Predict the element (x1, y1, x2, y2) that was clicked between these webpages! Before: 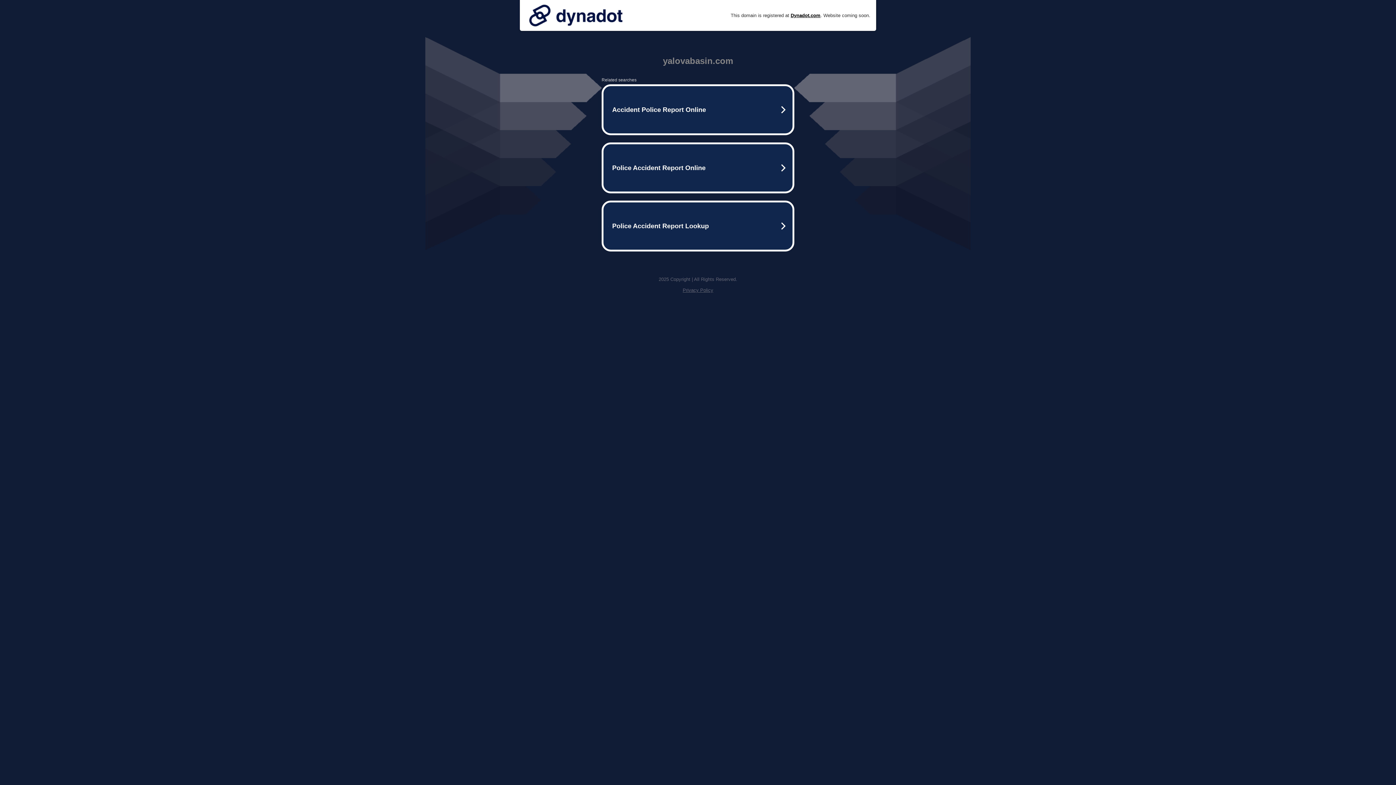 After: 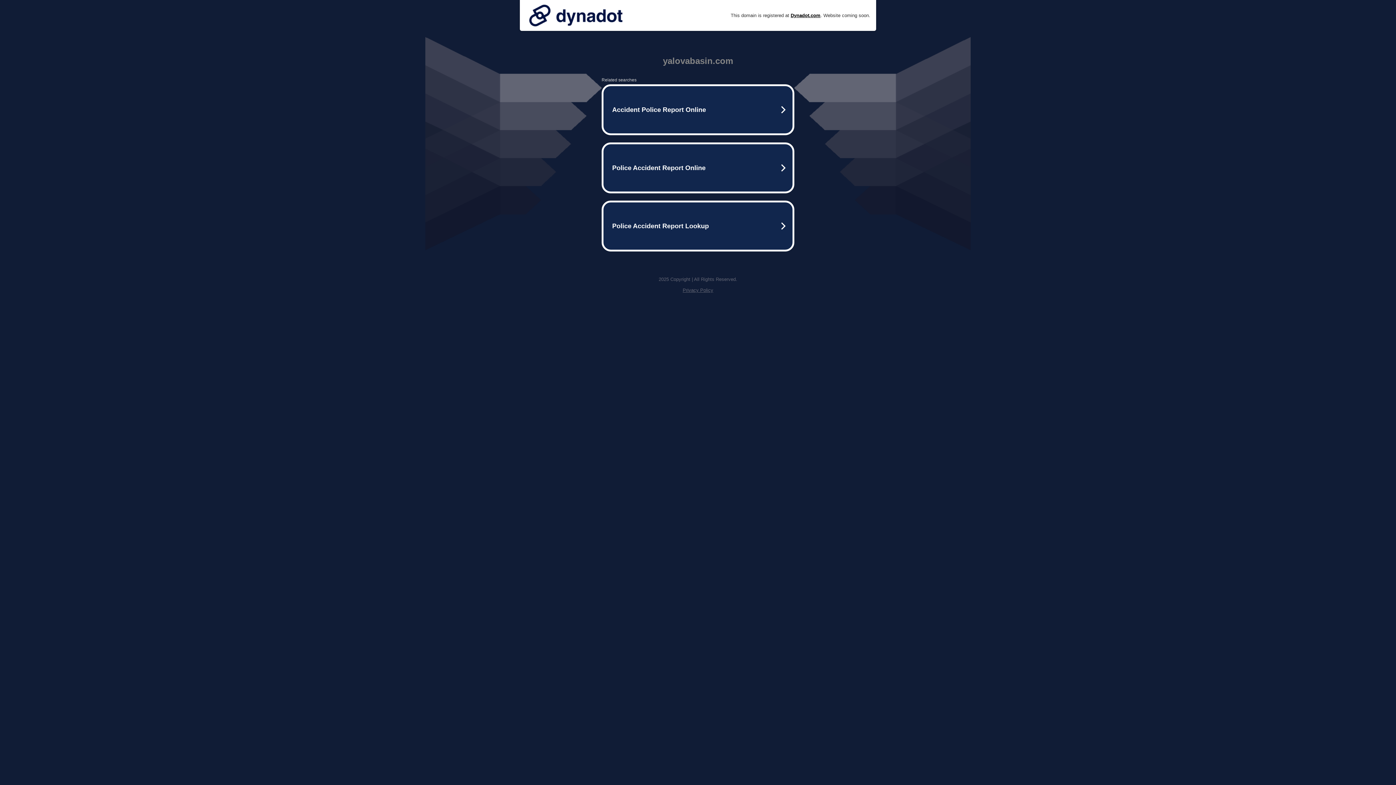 Action: label: Privacy Policy bbox: (682, 287, 713, 293)